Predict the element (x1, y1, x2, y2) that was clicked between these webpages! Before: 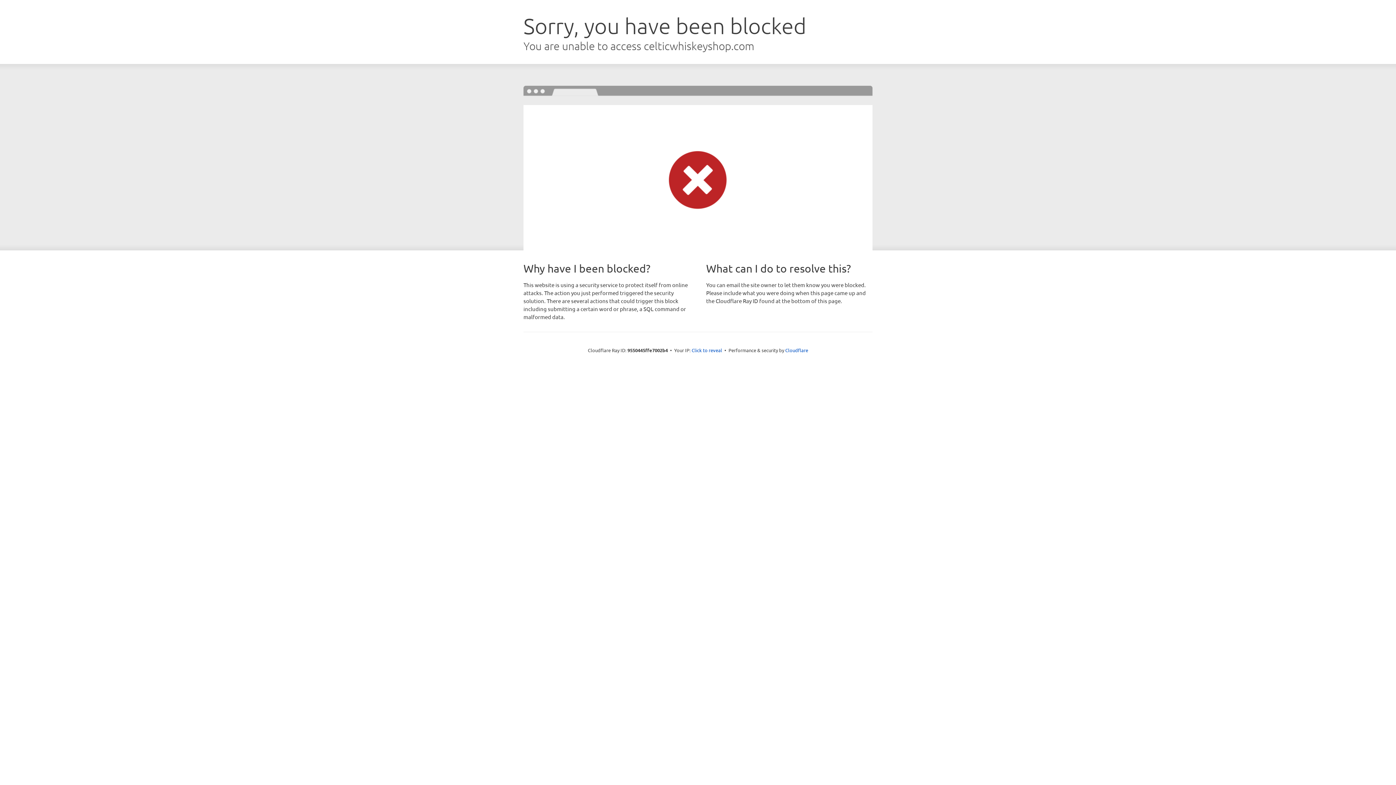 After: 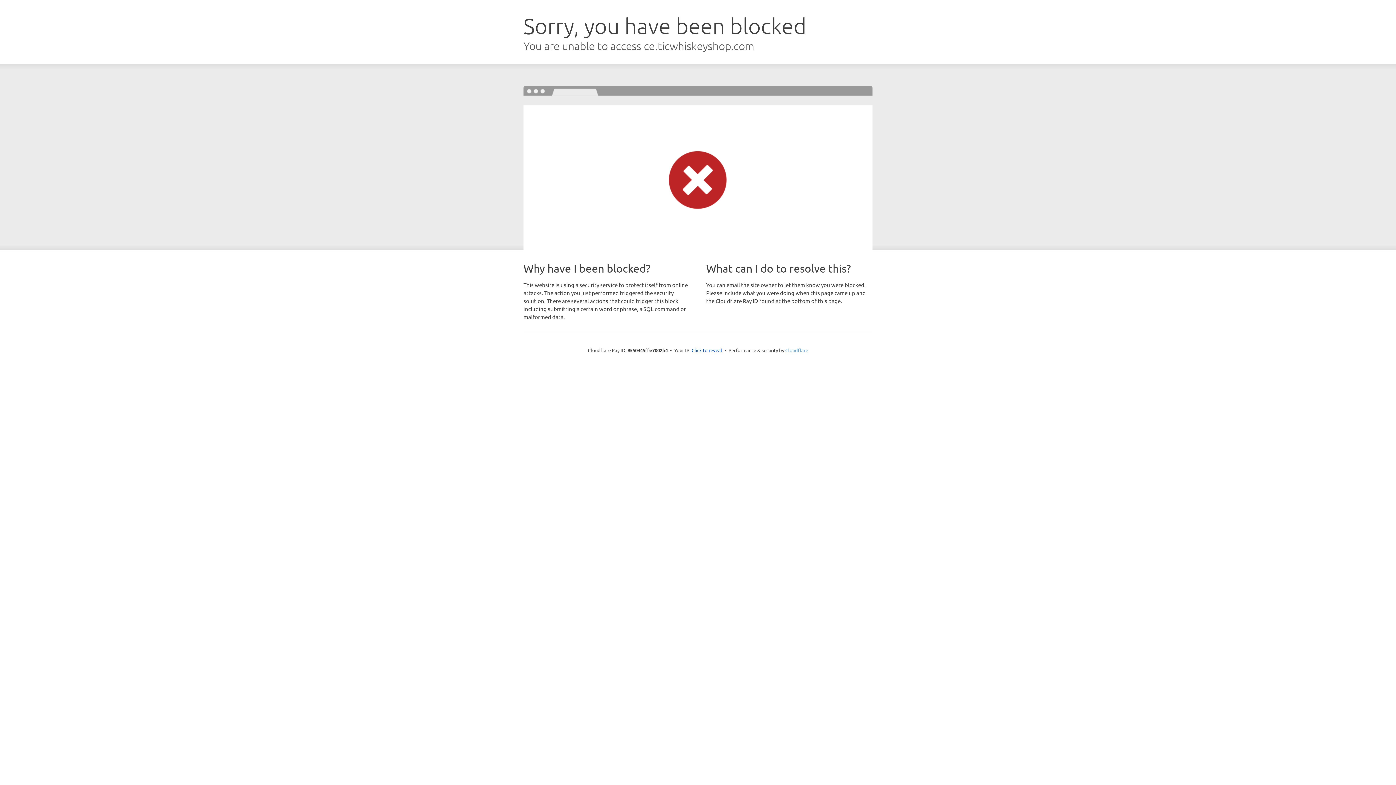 Action: bbox: (785, 347, 808, 353) label: Cloudflare